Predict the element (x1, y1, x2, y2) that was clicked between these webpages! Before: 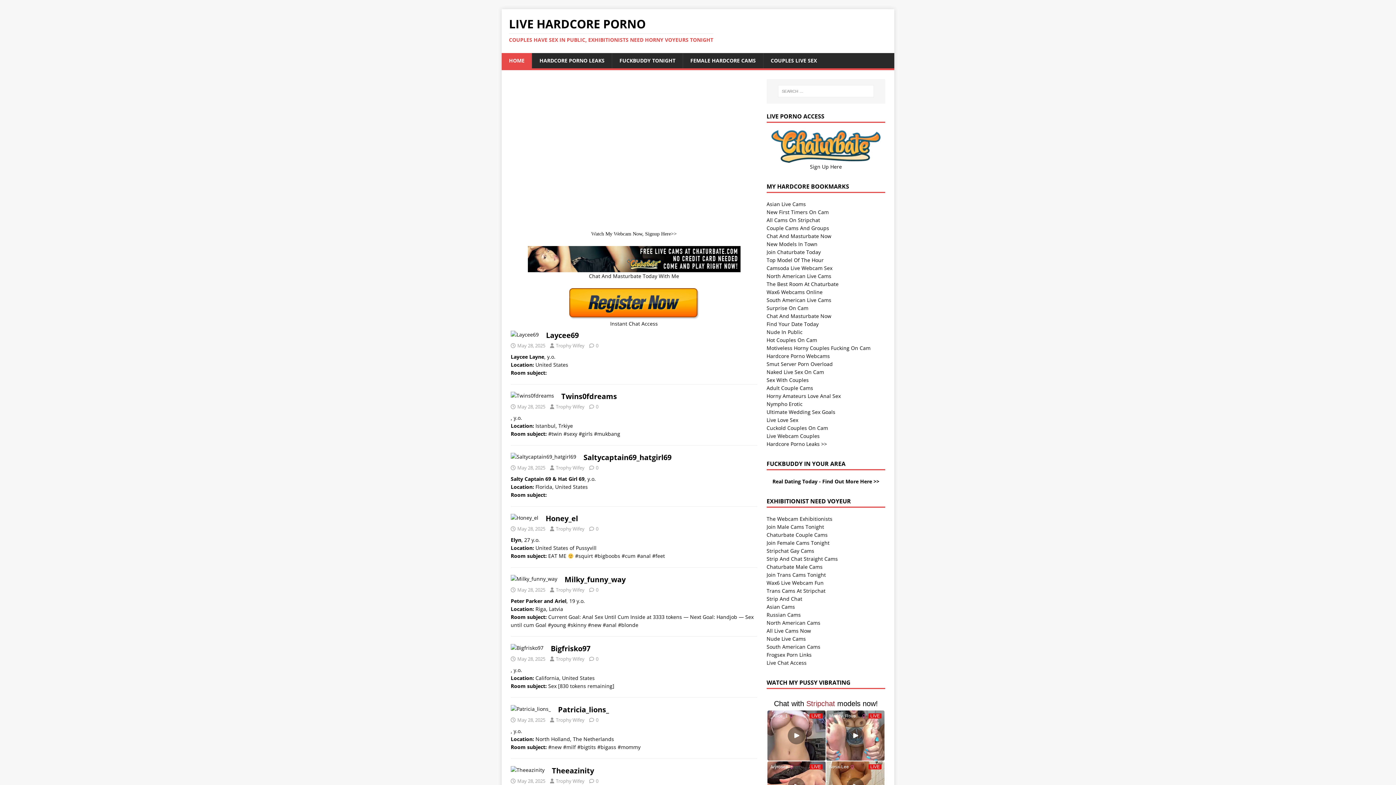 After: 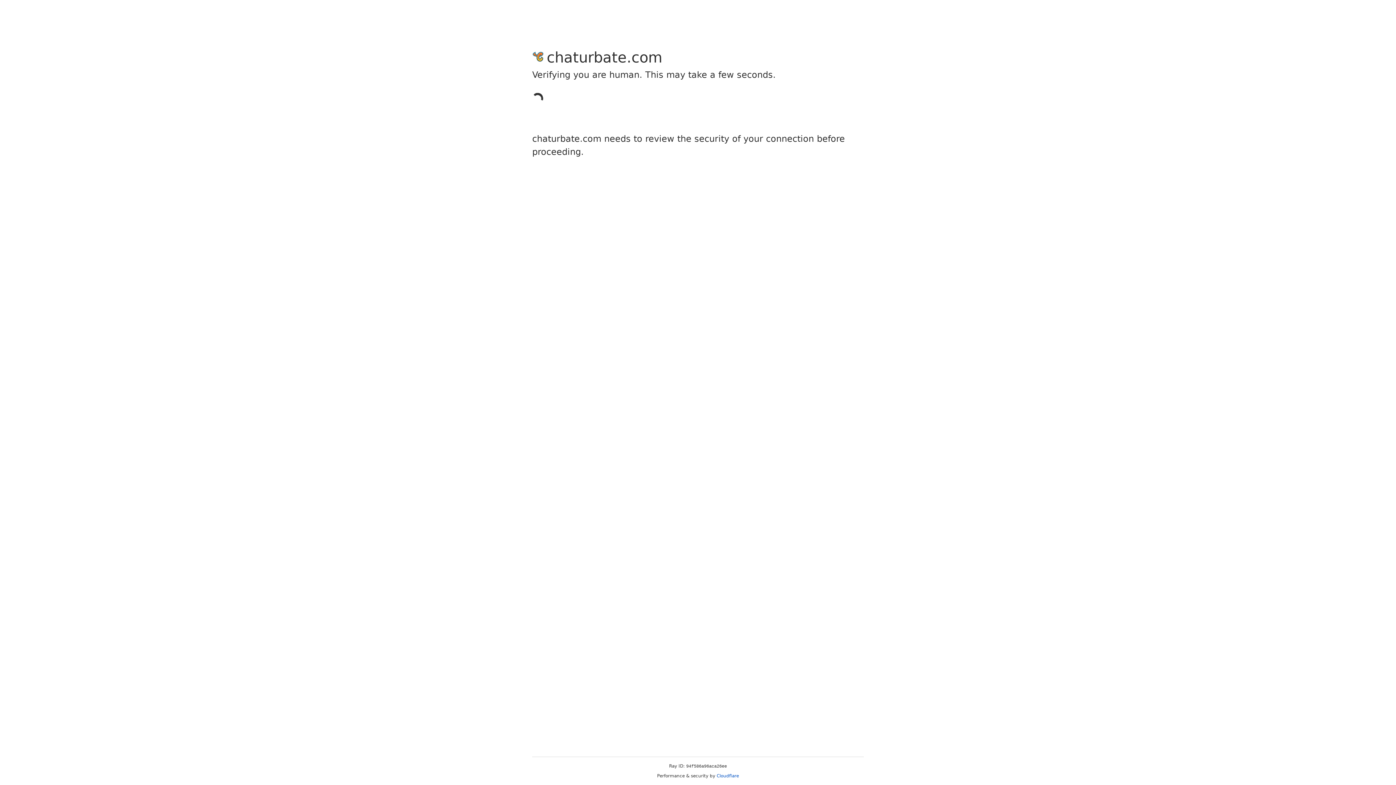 Action: bbox: (766, 248, 821, 255) label: Join Chaturbate Today